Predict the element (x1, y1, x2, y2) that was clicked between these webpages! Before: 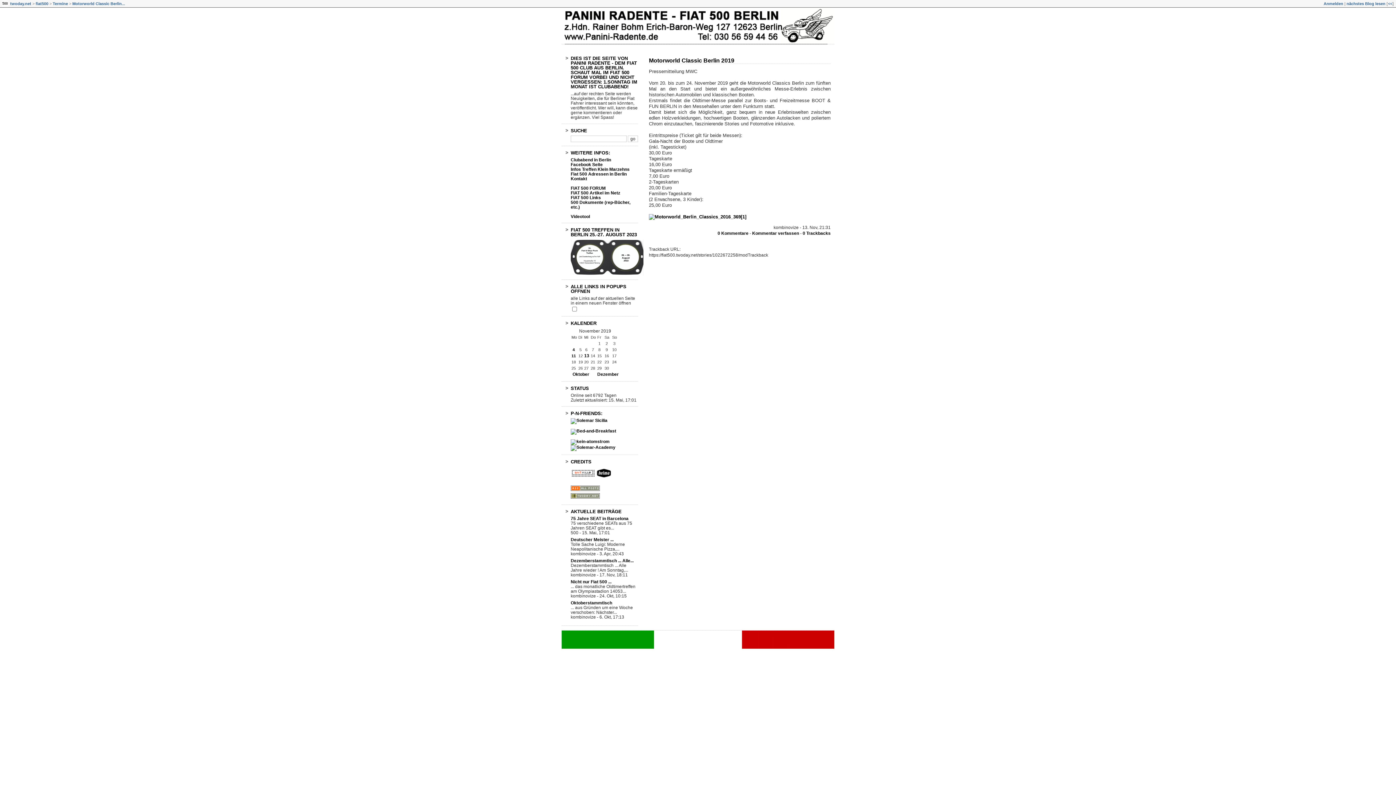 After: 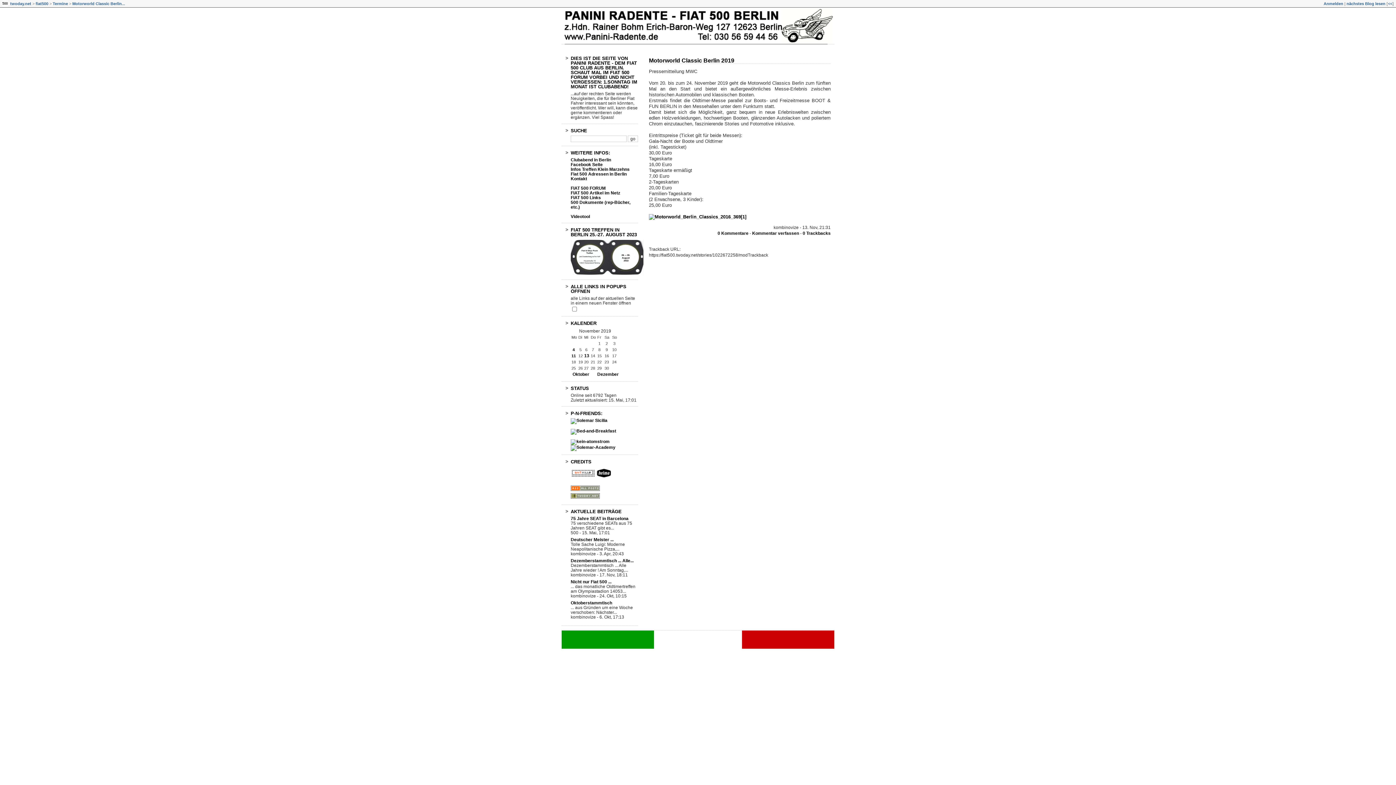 Action: label: Motorworld Classic Berlin... bbox: (72, 1, 125, 5)